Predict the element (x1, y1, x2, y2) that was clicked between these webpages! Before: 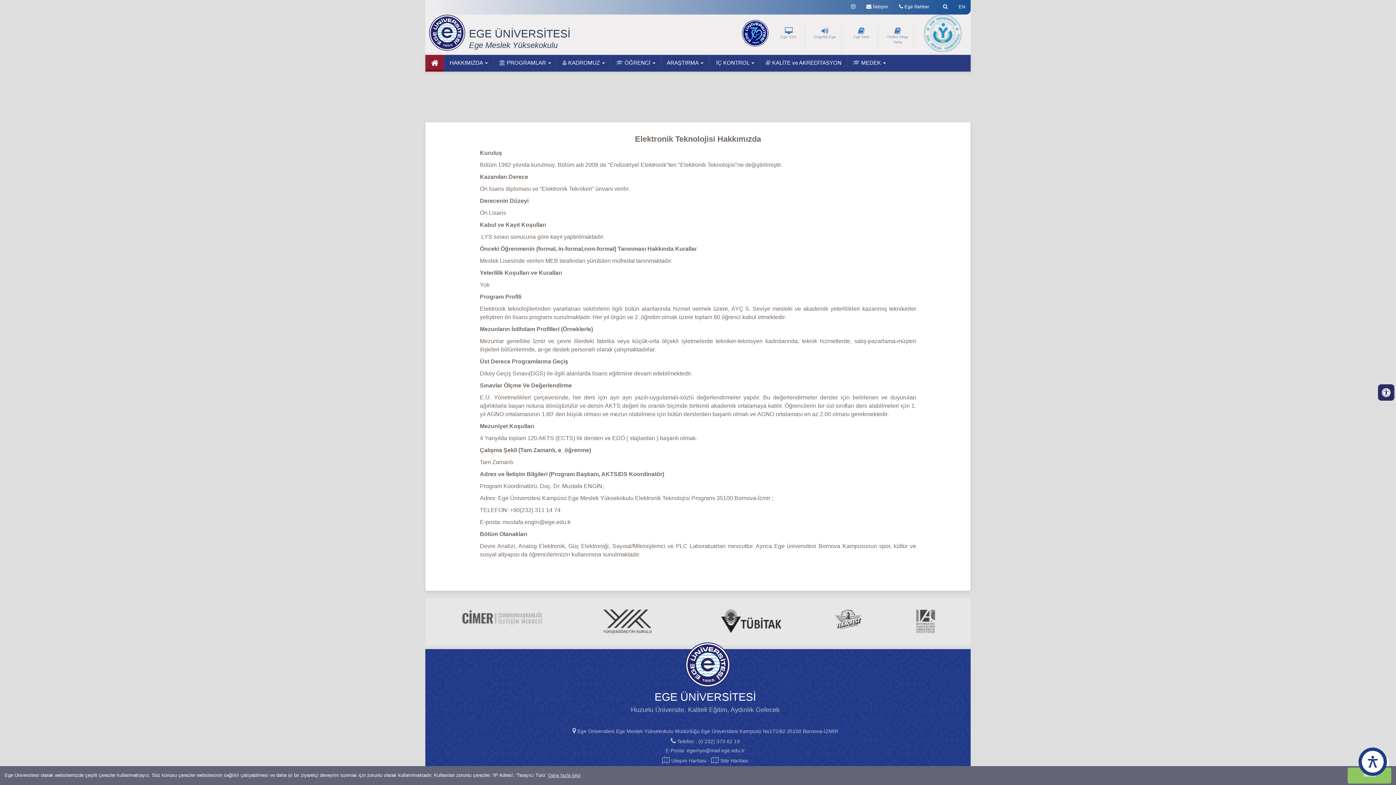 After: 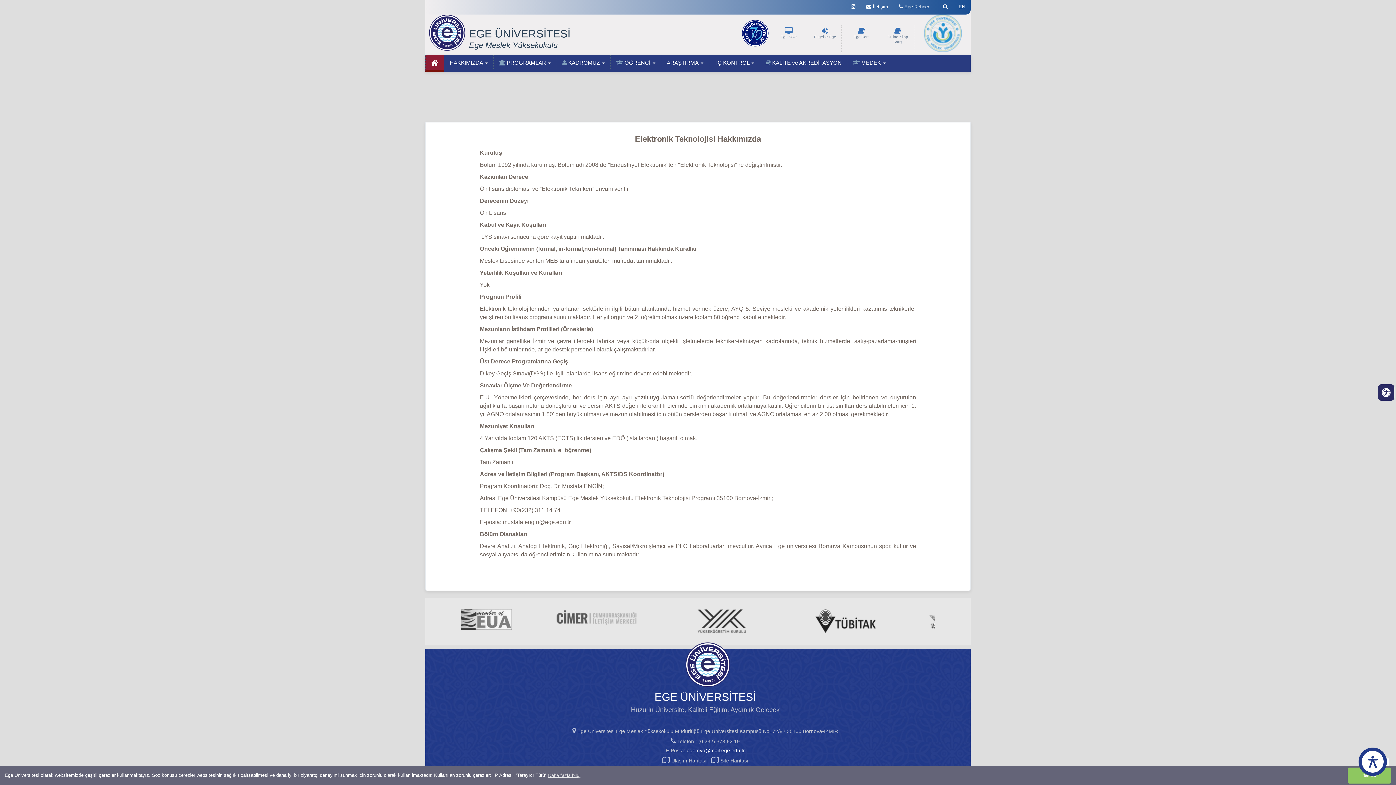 Action: bbox: (686, 748, 745, 753) label: egemyo@mail.ege.edu.tr